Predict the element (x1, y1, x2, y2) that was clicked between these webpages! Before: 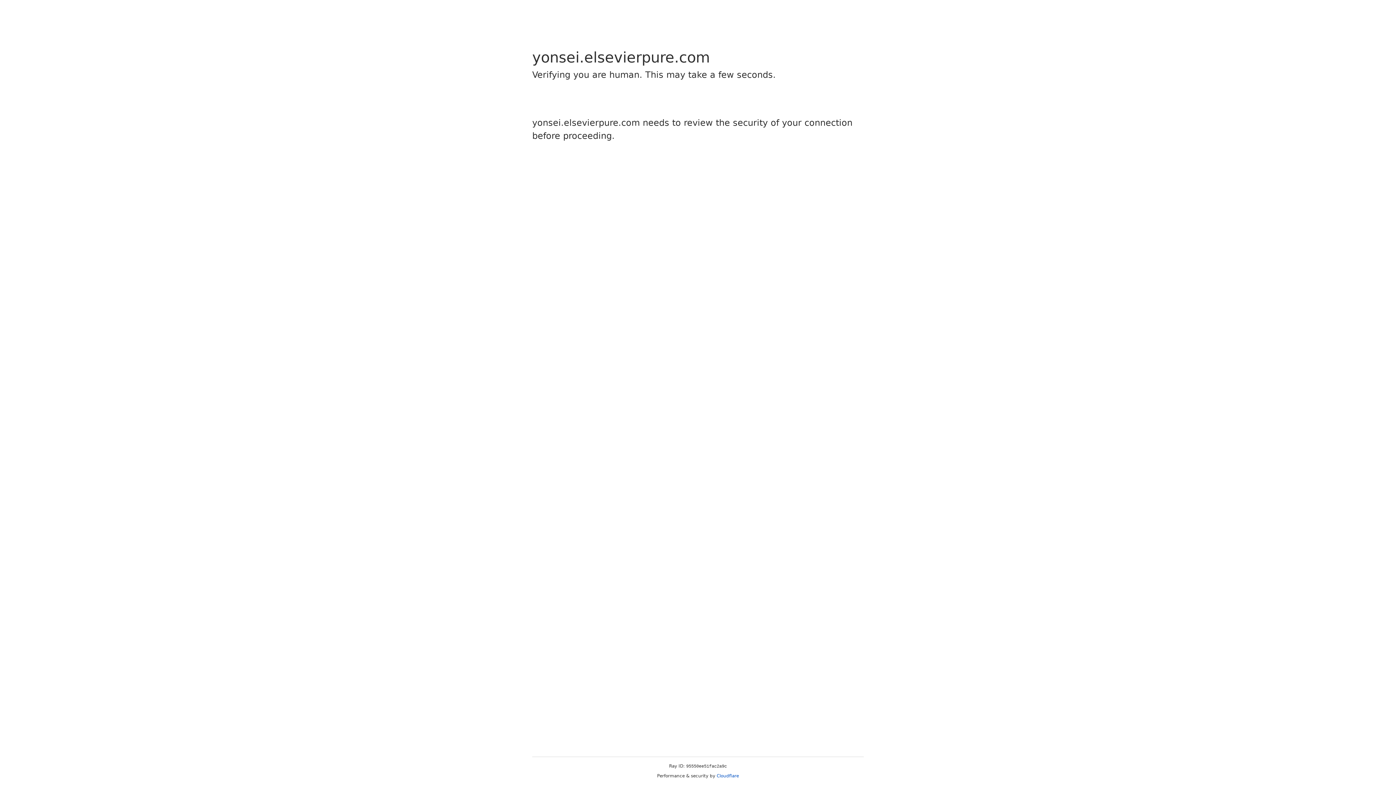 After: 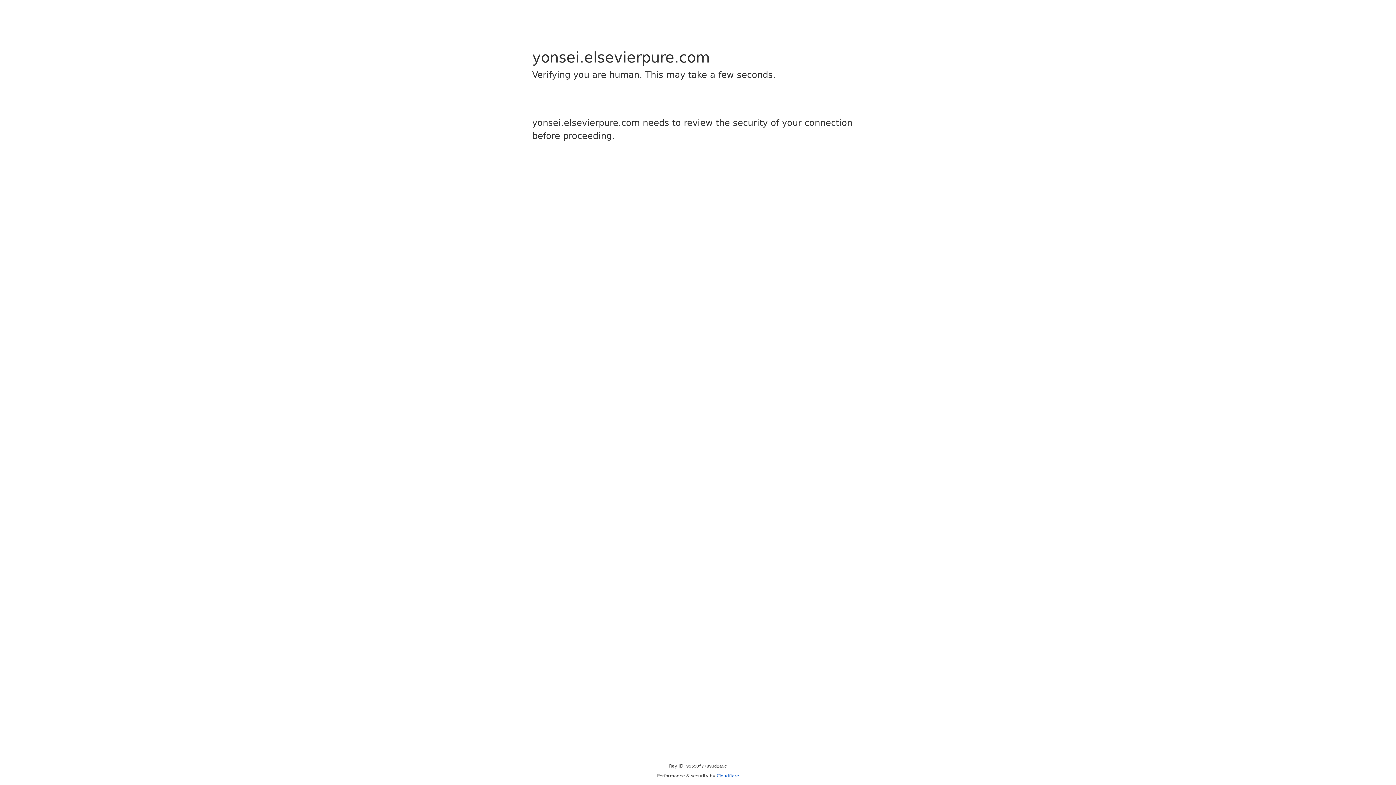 Action: label: Cloudflare bbox: (716, 773, 739, 778)